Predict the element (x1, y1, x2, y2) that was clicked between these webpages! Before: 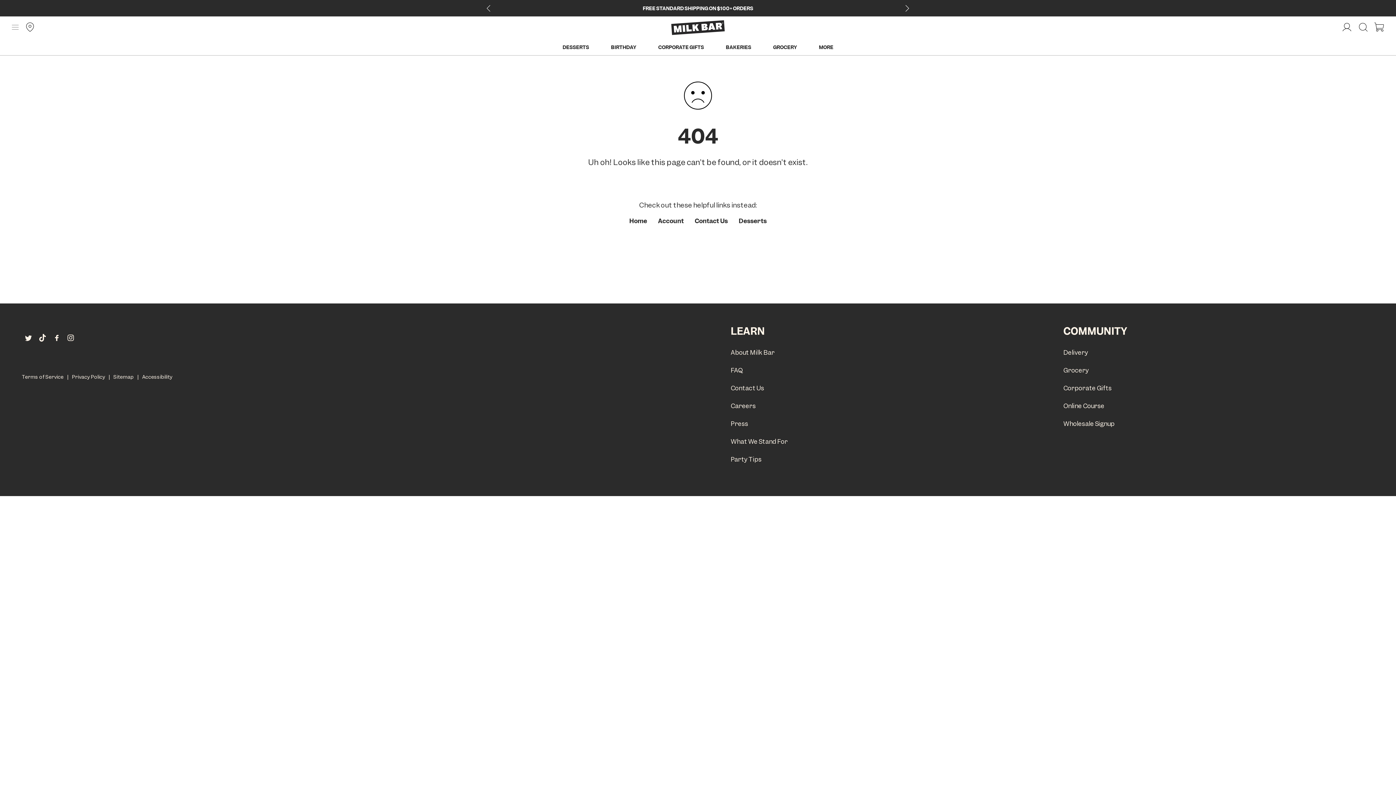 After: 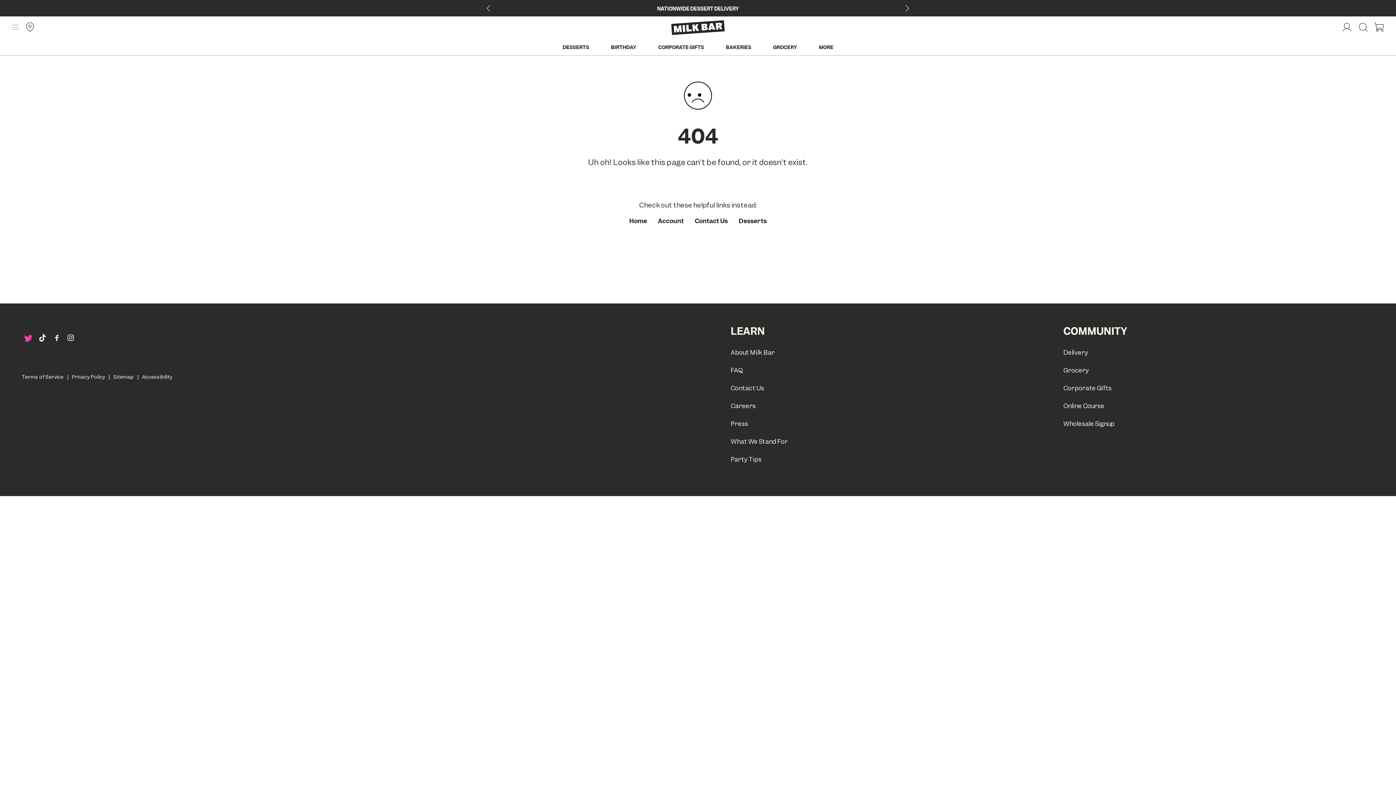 Action: label: Milk Bar Twitter - Opens in new window bbox: (21, 325, 34, 351)